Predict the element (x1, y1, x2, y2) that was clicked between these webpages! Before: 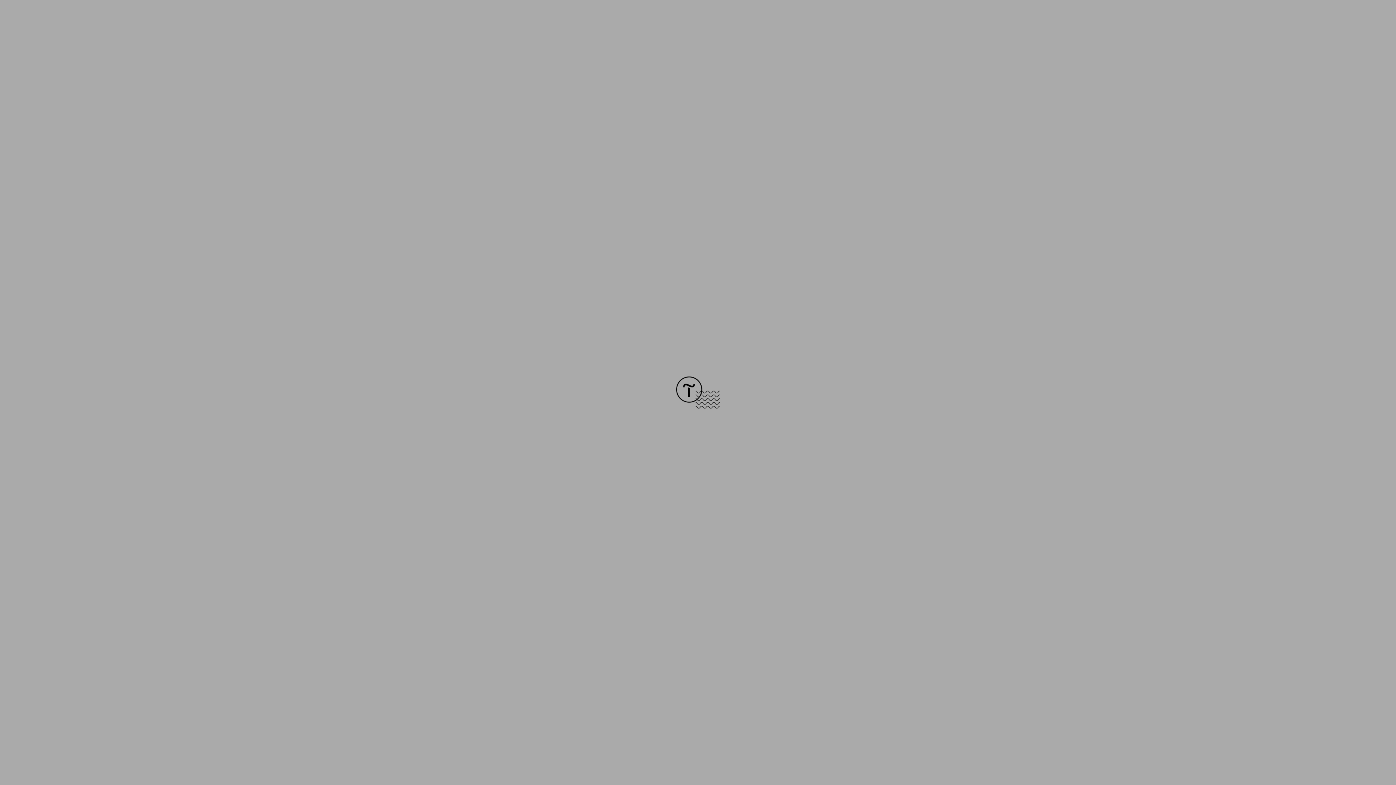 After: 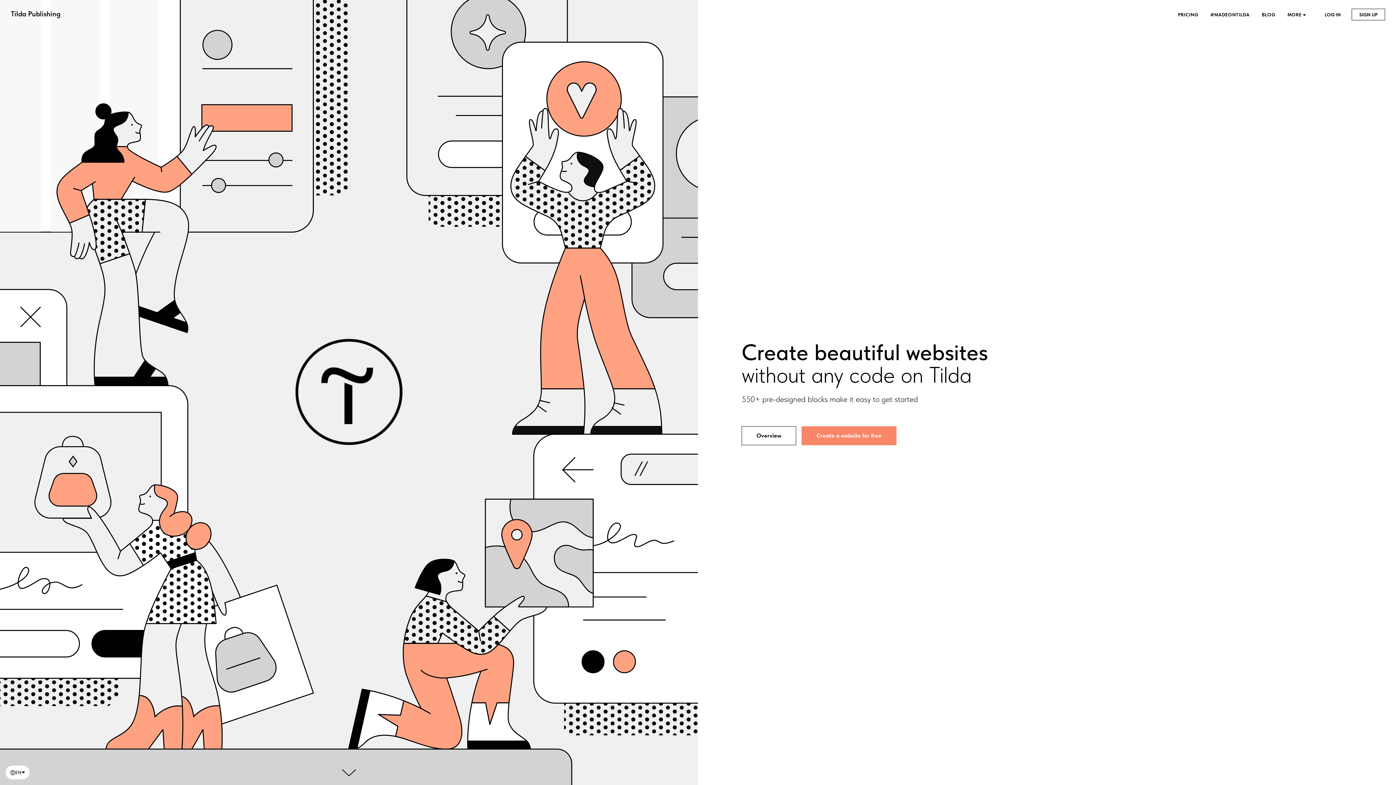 Action: bbox: (676, 403, 720, 409)